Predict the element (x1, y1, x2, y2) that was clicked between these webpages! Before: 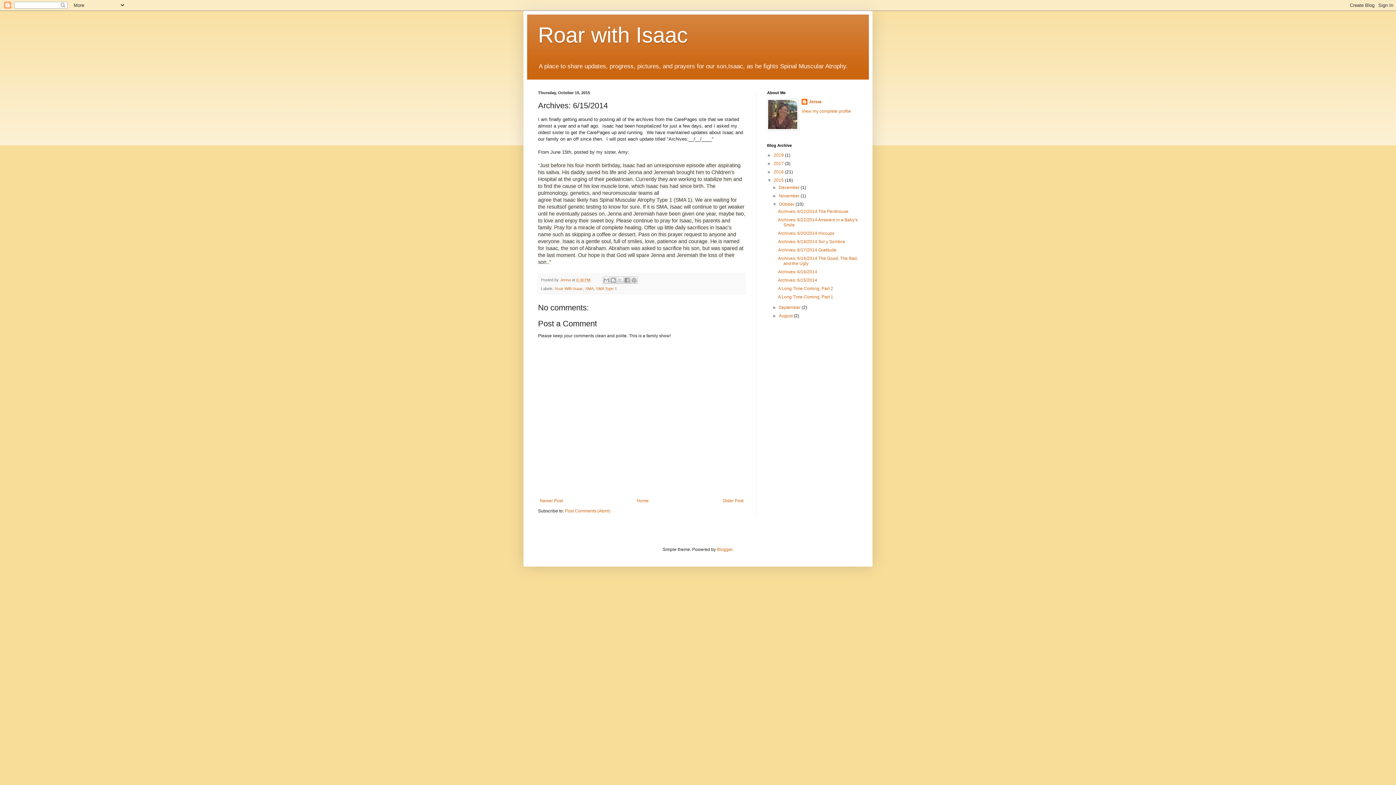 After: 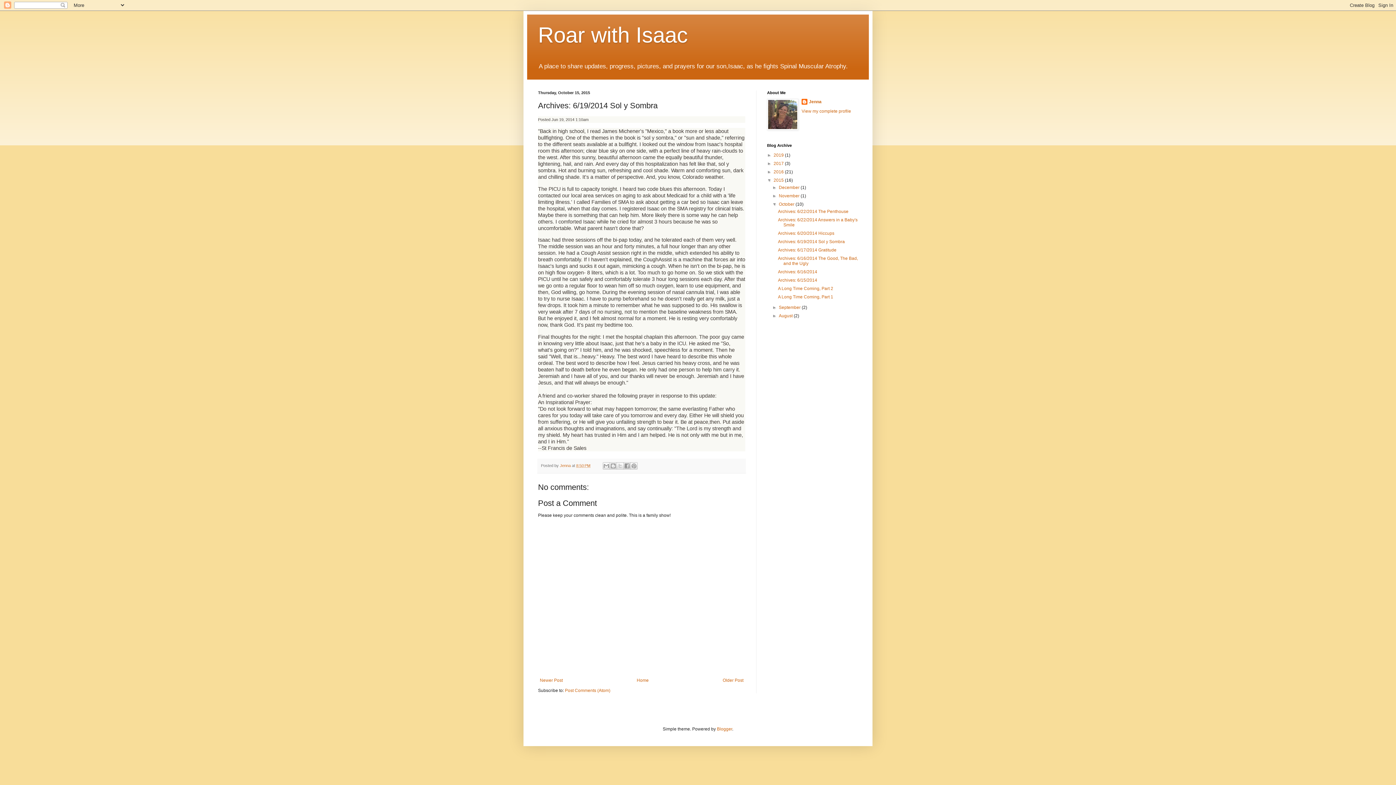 Action: bbox: (778, 239, 845, 244) label: Archives: 6/19/2014 Sol y Sombra